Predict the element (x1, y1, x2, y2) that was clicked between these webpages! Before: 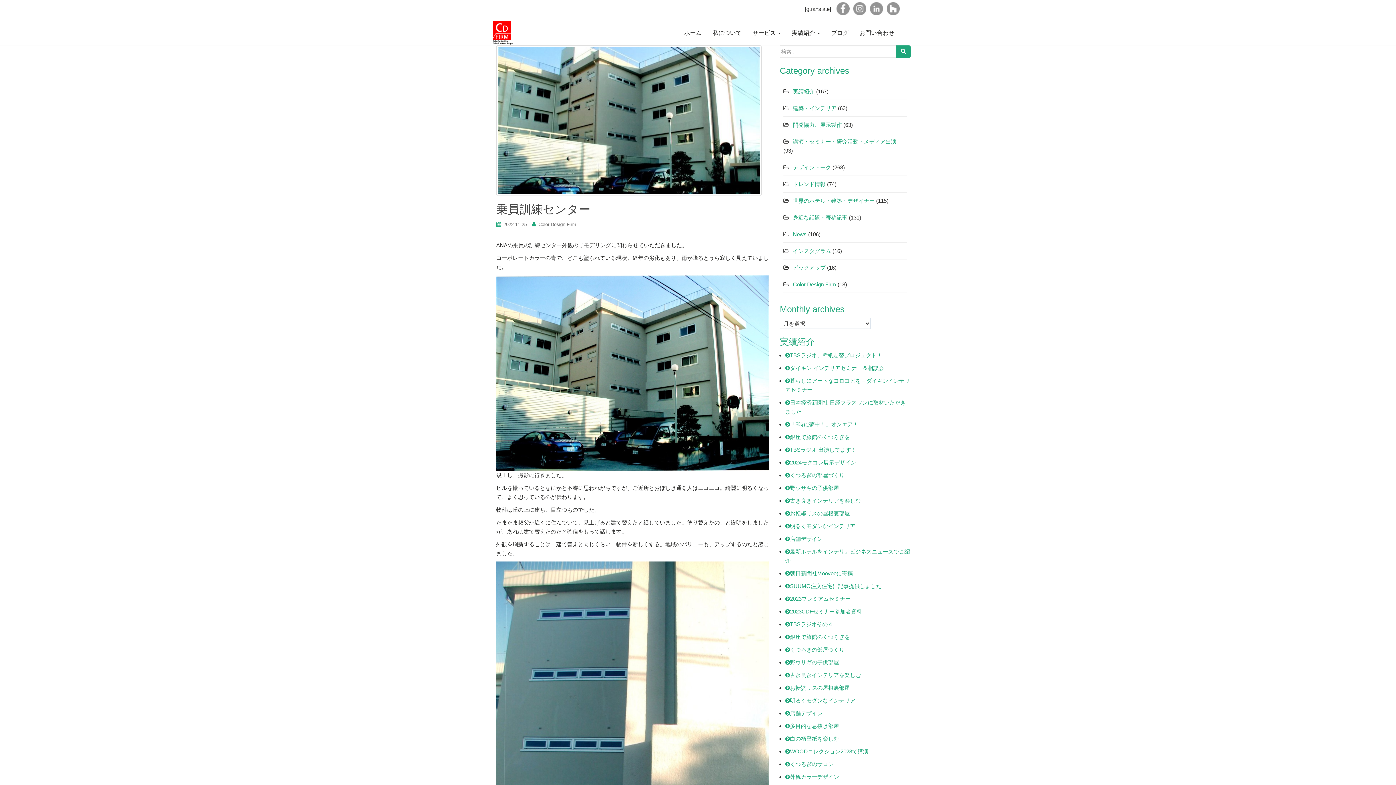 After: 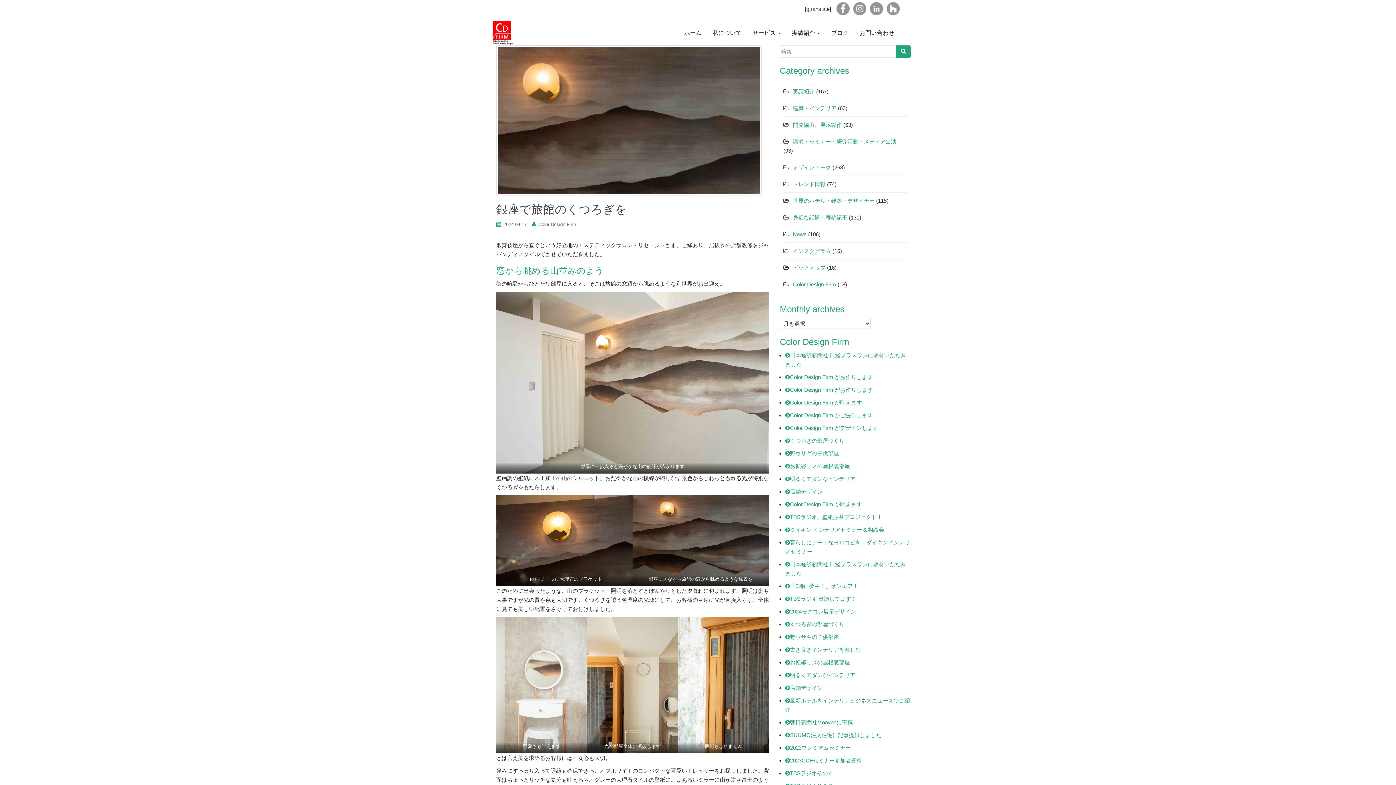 Action: bbox: (785, 634, 850, 640) label: 銀座で旅館のくつろぎを